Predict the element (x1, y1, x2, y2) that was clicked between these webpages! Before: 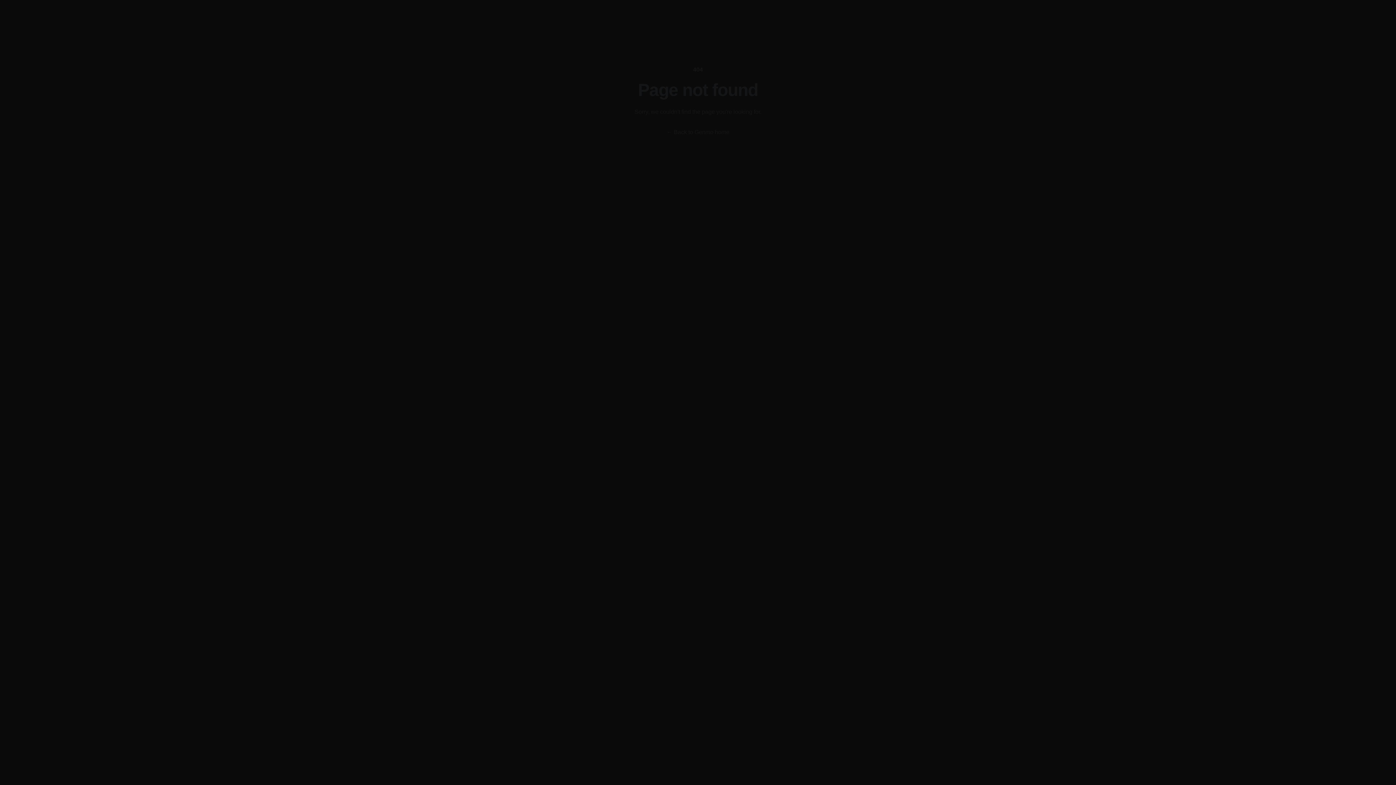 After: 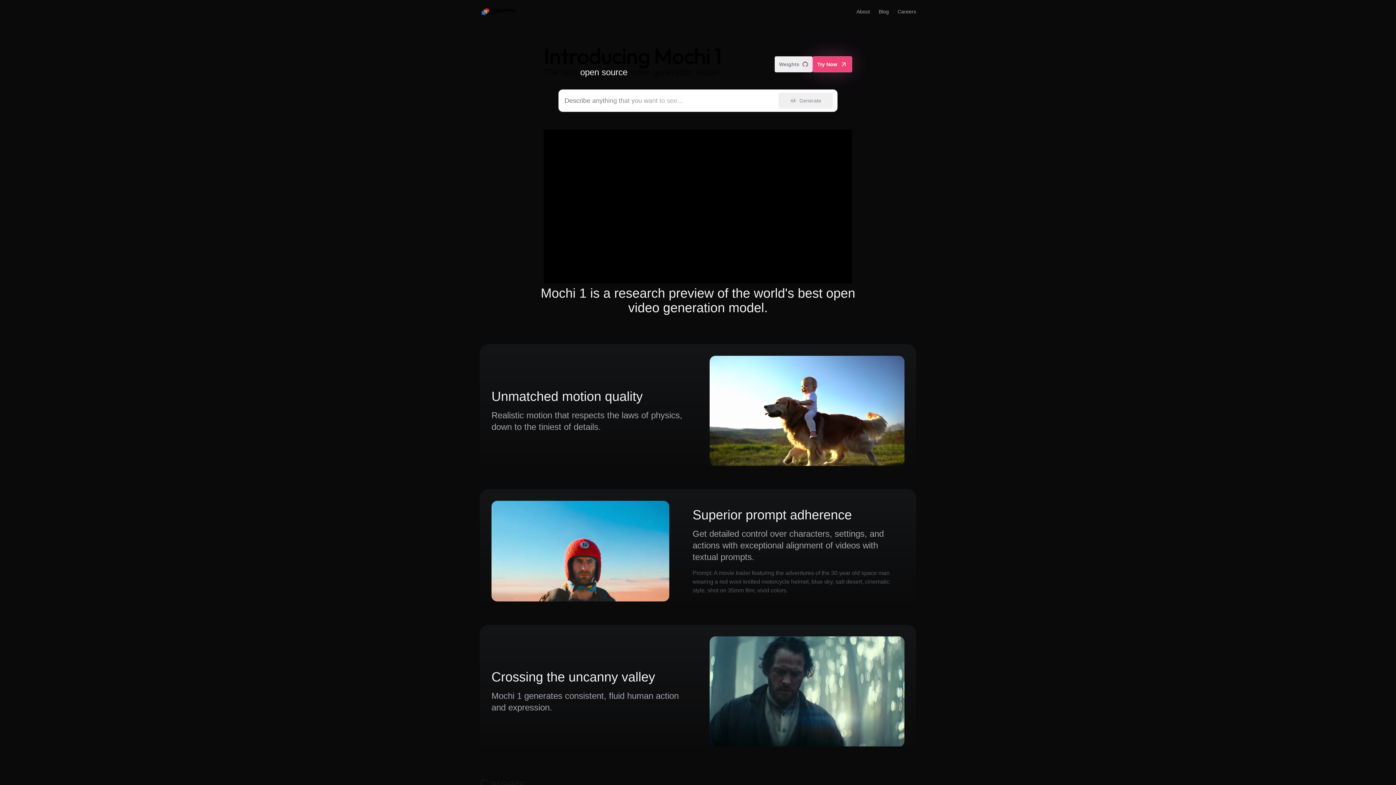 Action: bbox: (666, 128, 729, 136) label: ←Back to Genmo home